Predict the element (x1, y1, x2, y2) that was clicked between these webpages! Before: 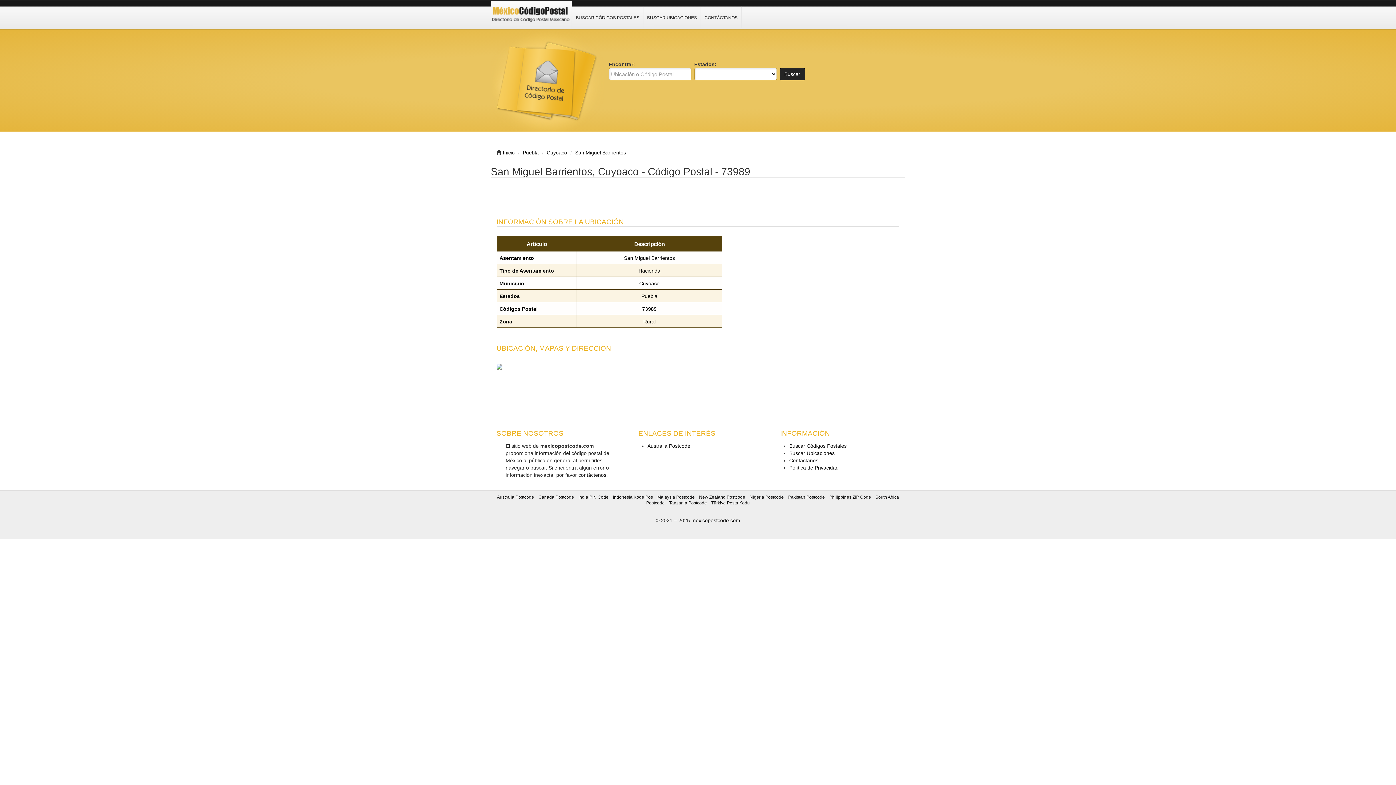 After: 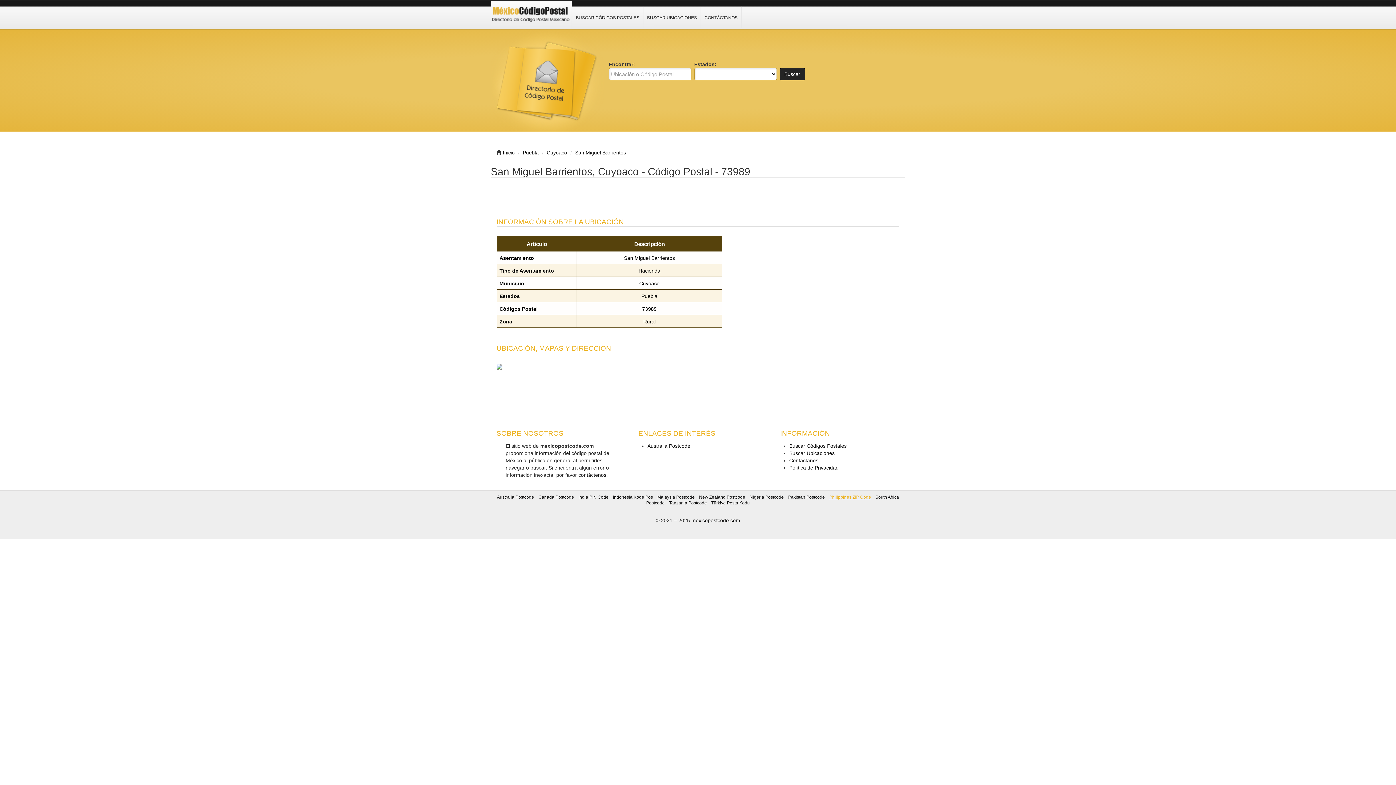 Action: bbox: (829, 494, 871, 499) label: Philippines ZIP Code